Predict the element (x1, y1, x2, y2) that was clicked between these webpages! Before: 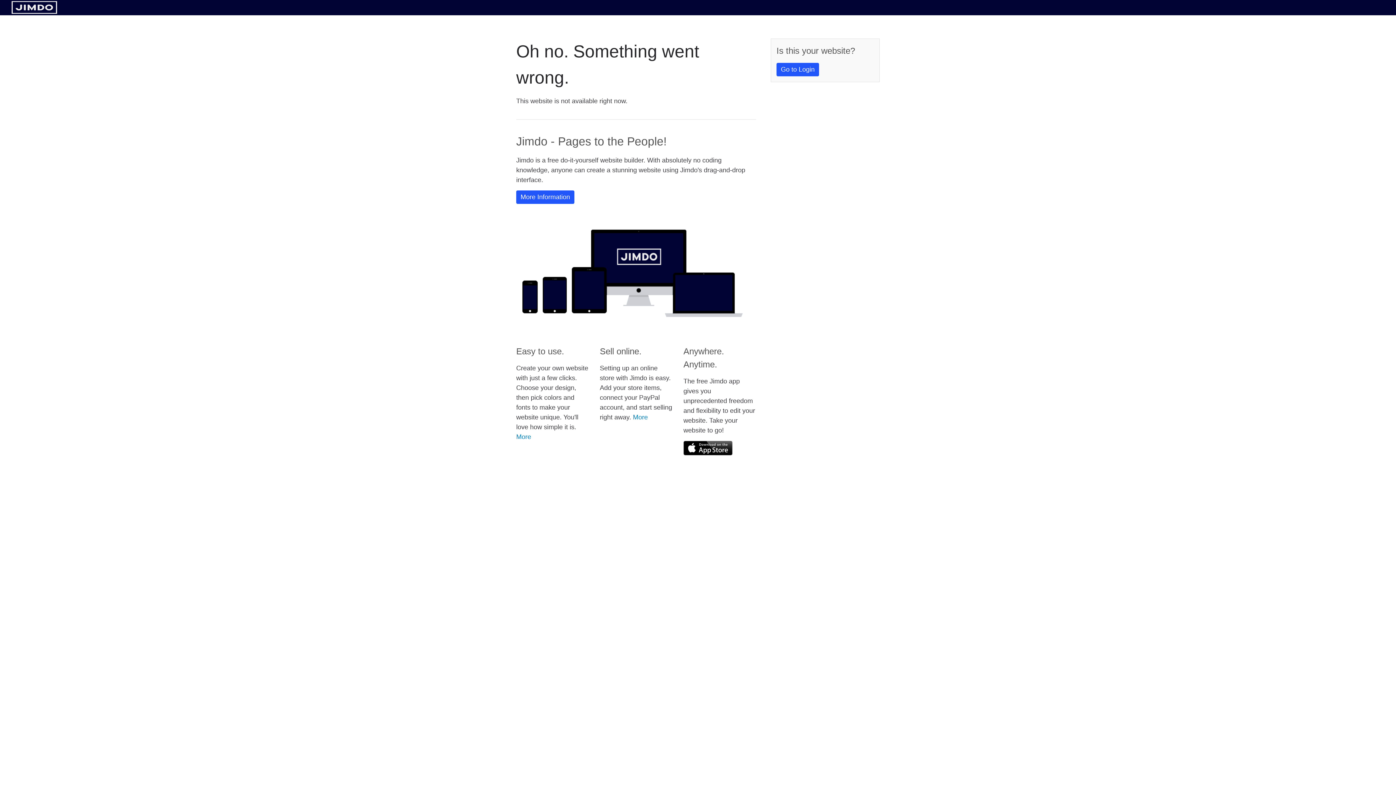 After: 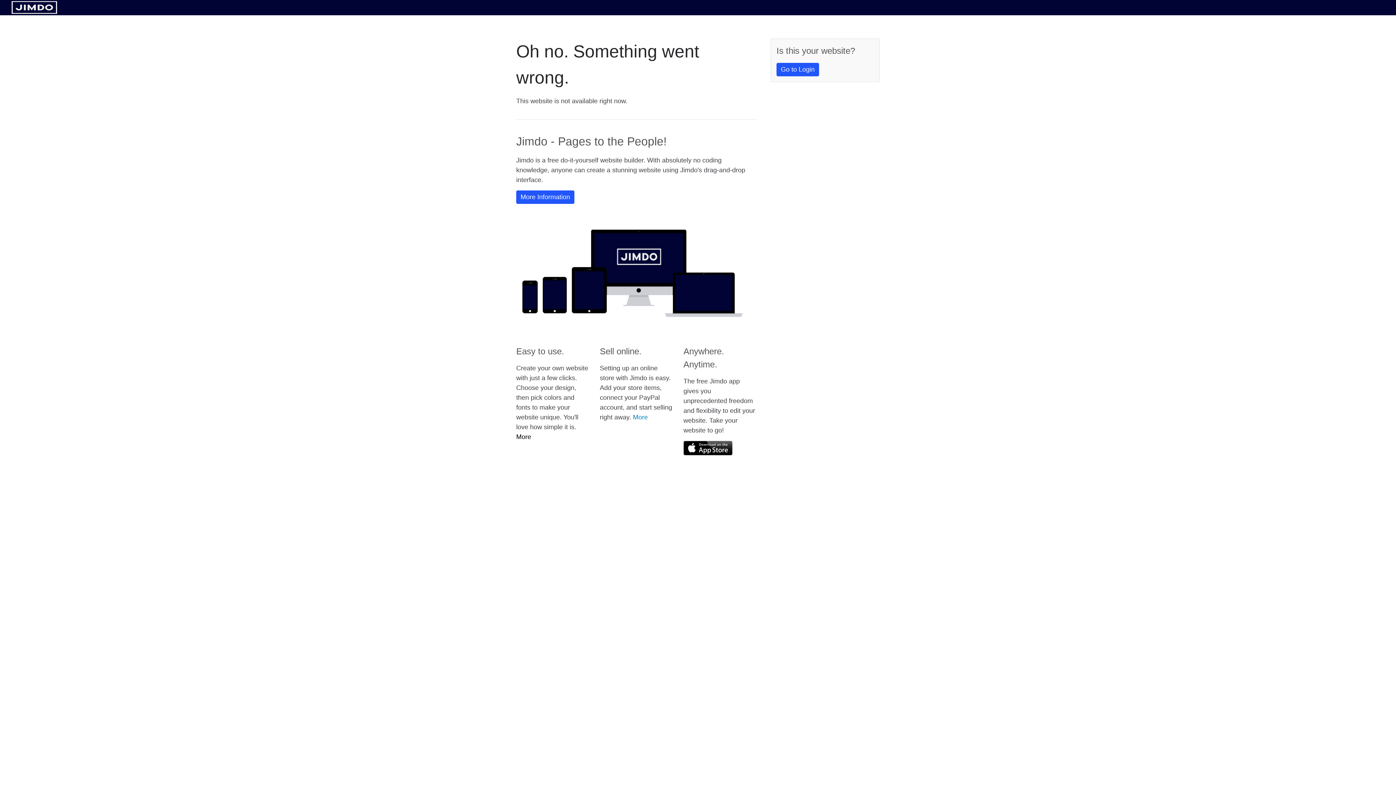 Action: bbox: (516, 433, 531, 440) label: More